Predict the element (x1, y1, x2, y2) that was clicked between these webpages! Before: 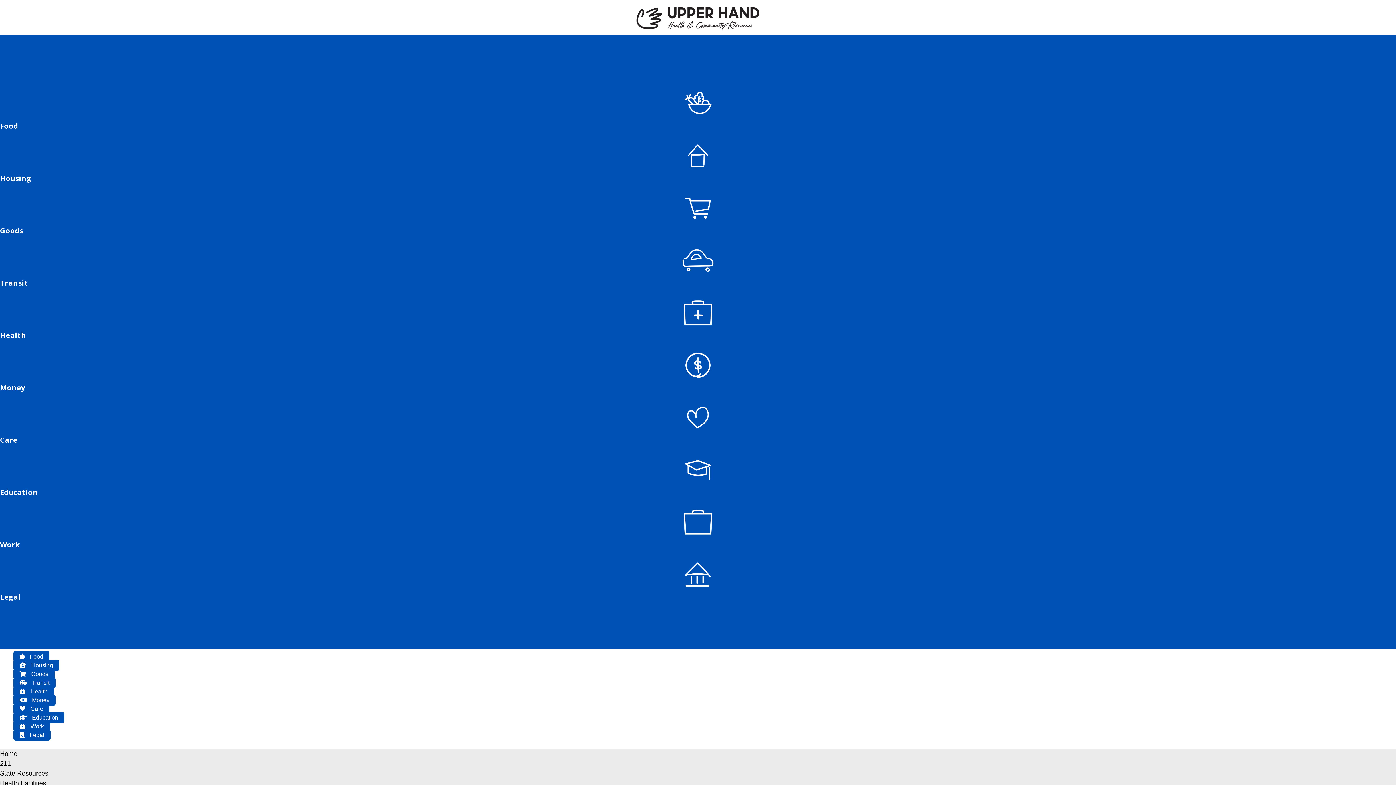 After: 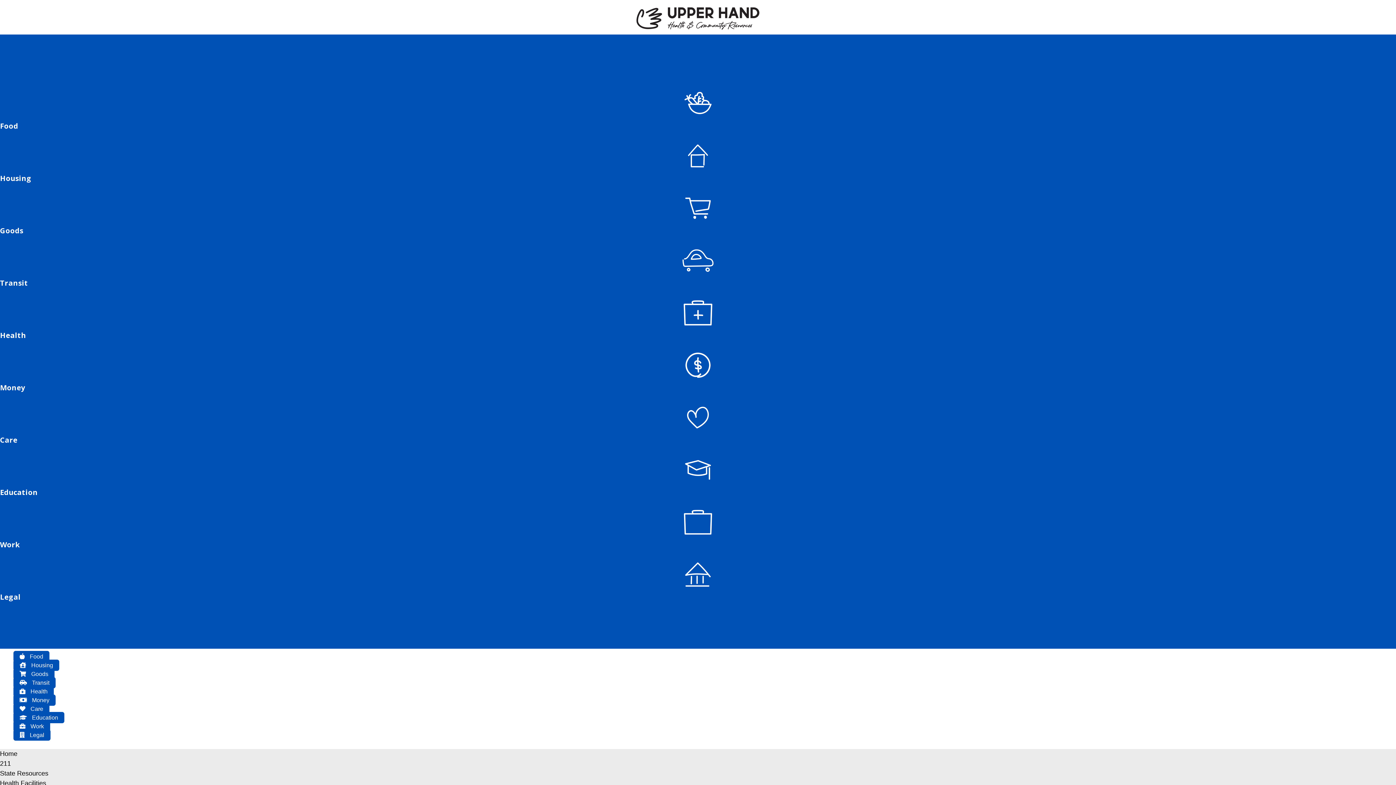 Action: label: Goods bbox: (0, 226, 1396, 235)